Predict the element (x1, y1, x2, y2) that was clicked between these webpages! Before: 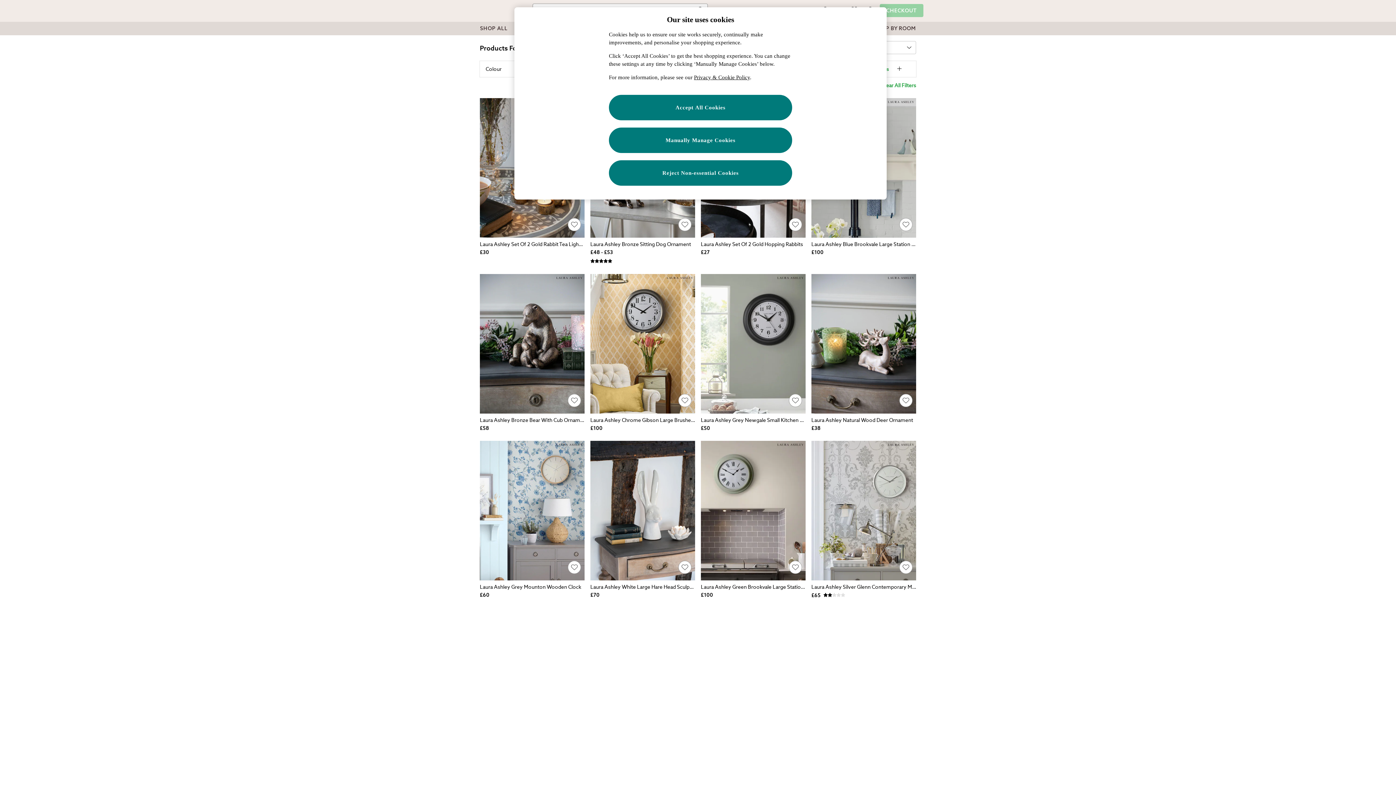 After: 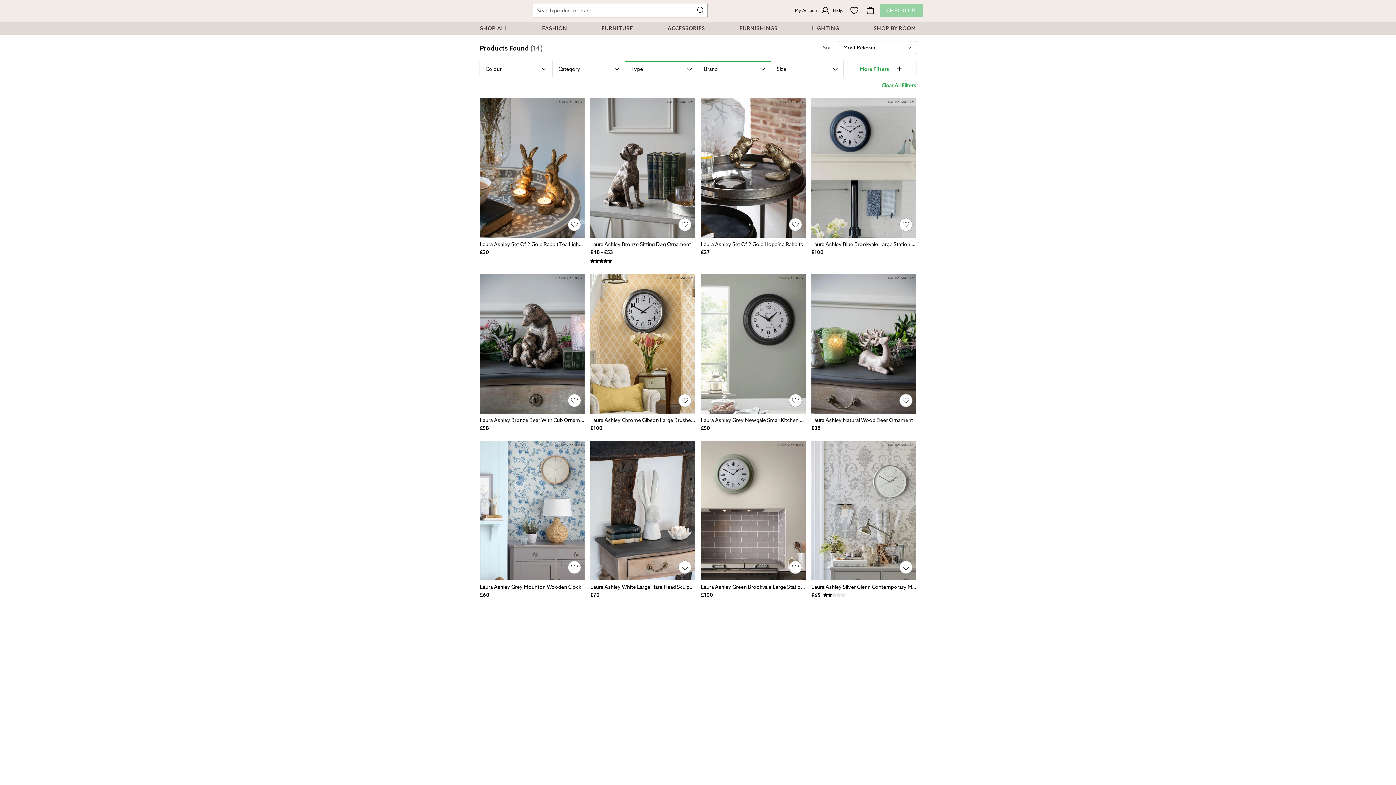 Action: bbox: (465, 21, 474, 50)